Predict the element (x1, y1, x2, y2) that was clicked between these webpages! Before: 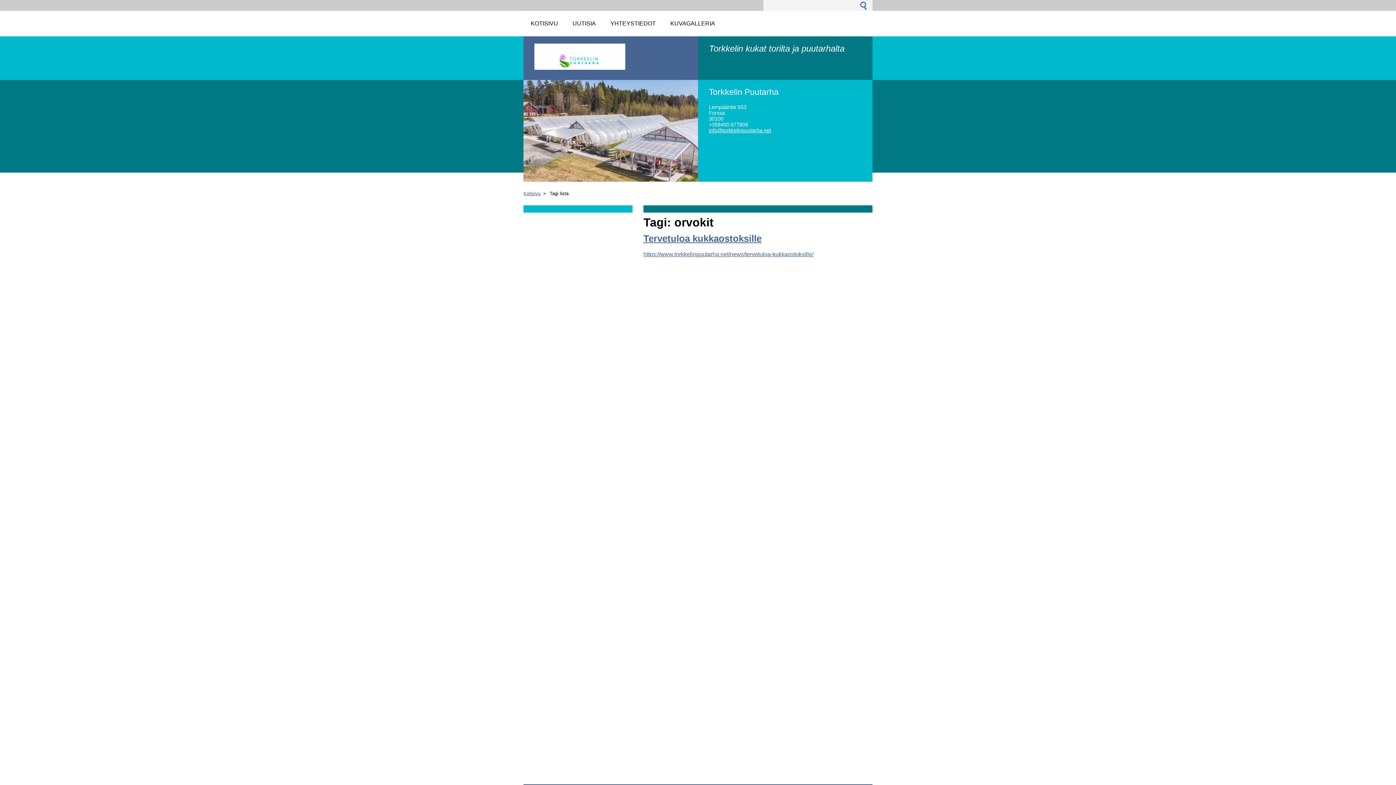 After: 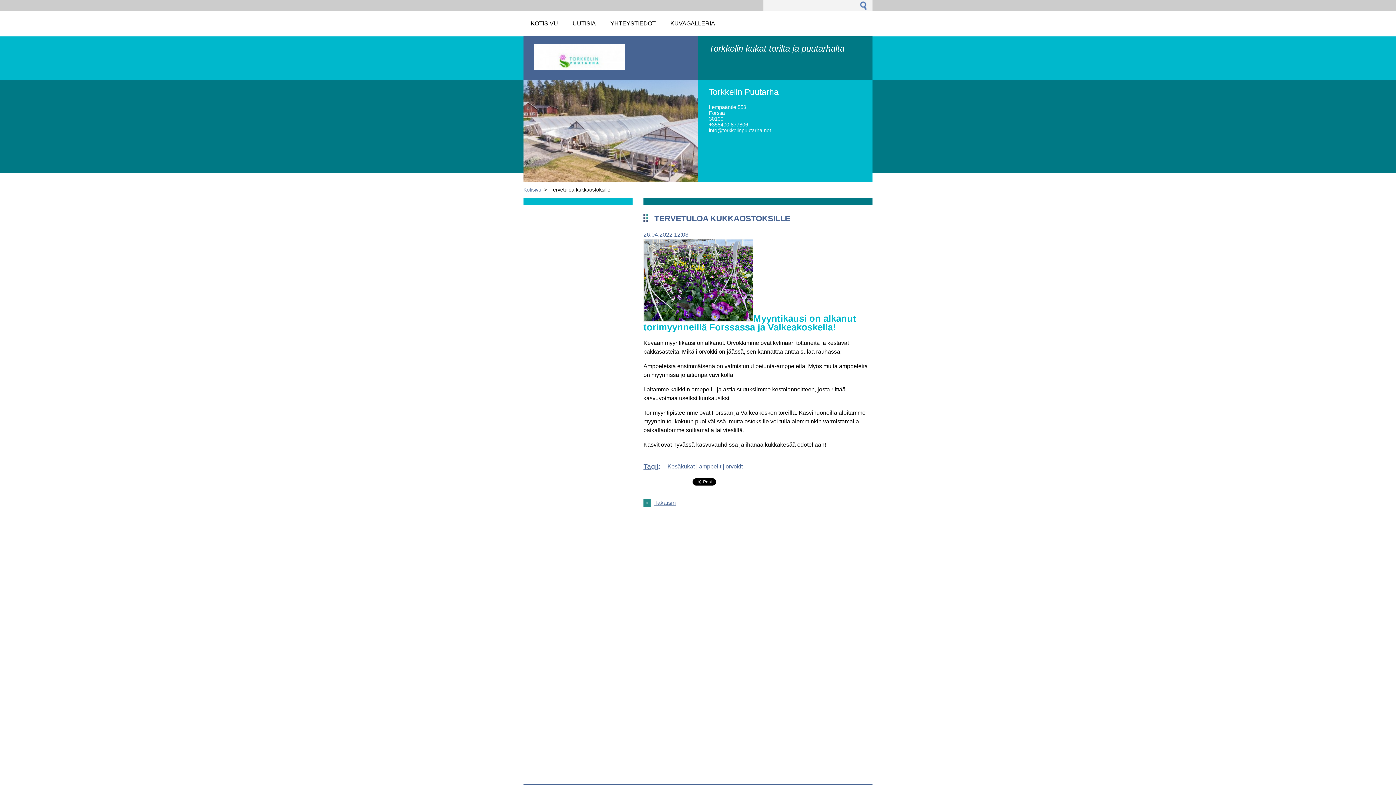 Action: bbox: (643, 251, 813, 257) label: https://www.torkkelinpuutarha.net/news/tervetuloa-kukkaostoksille/